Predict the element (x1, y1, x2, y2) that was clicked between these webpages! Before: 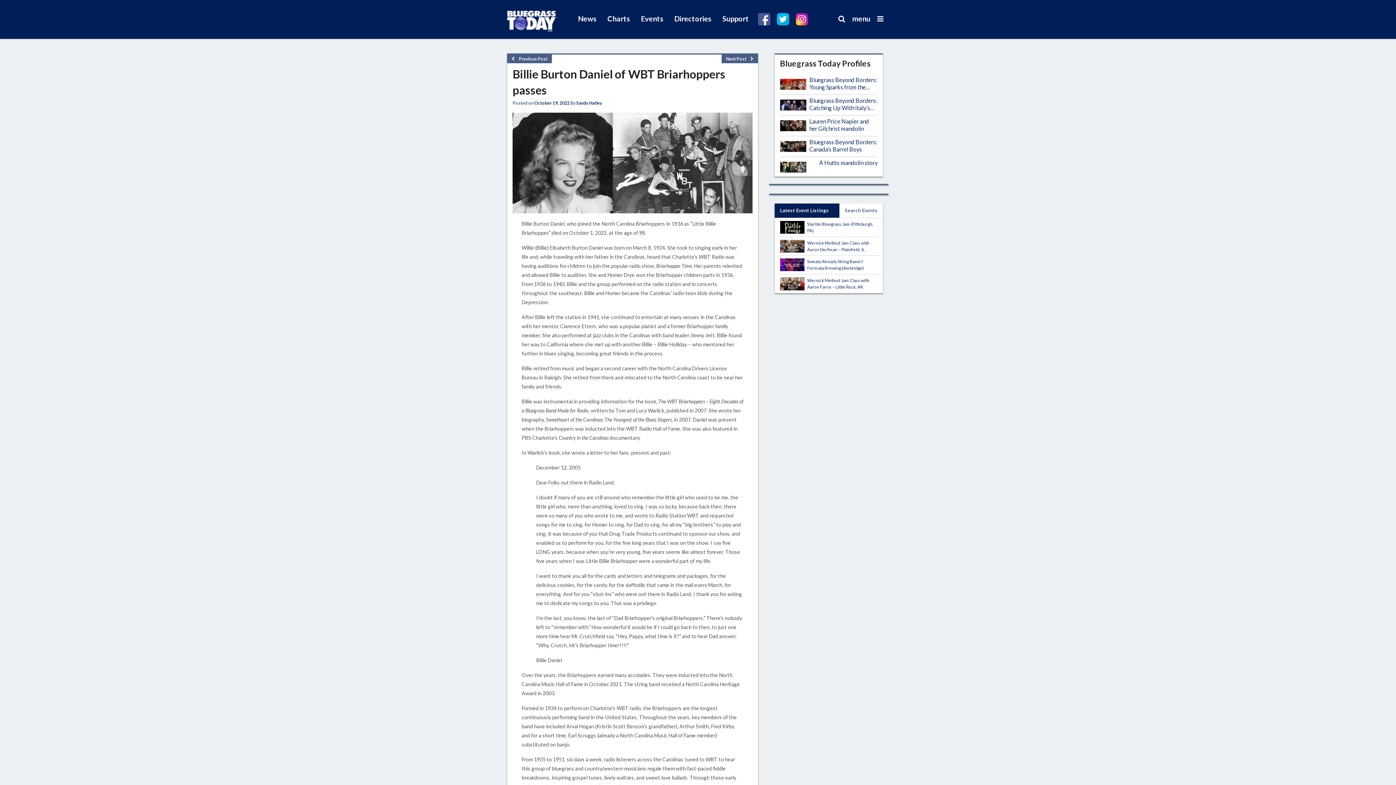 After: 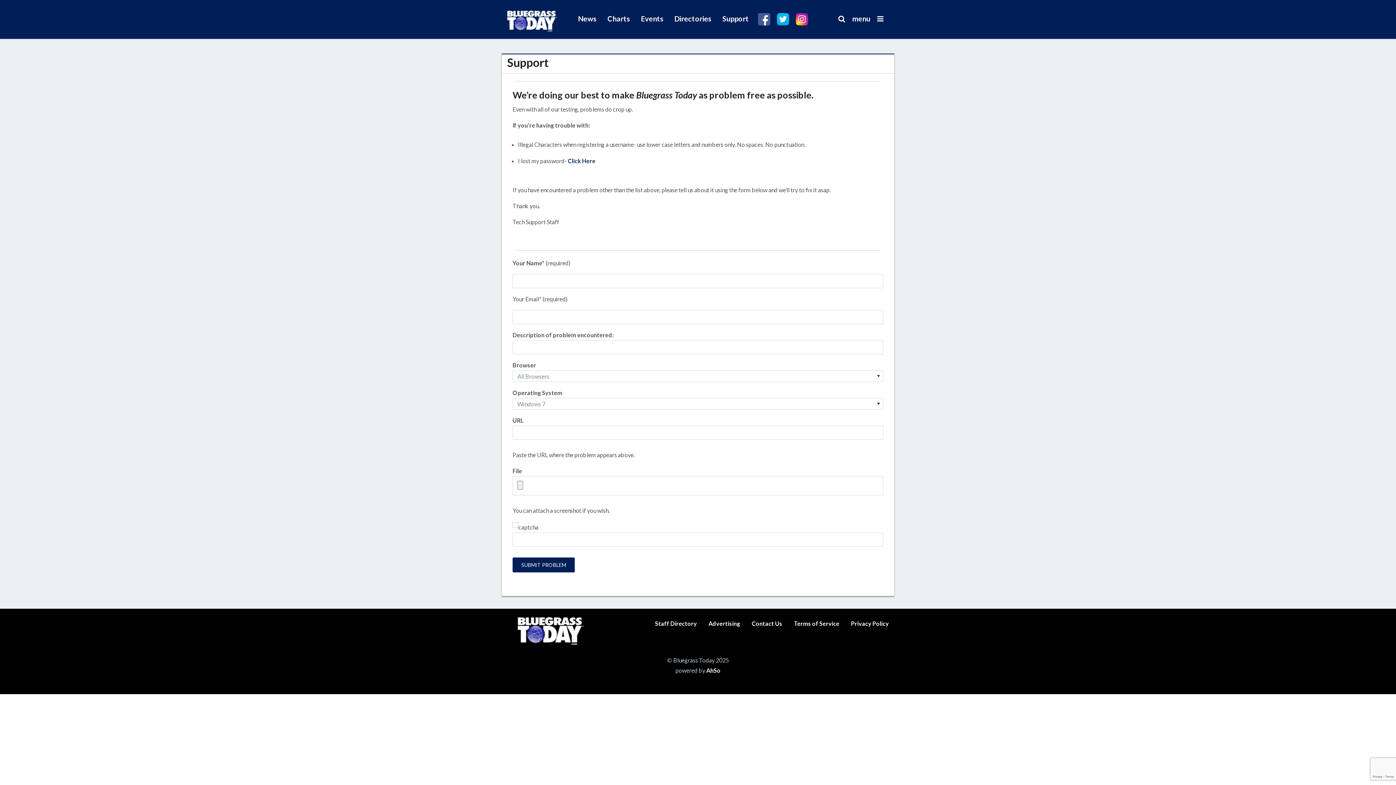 Action: label: Support bbox: (717, 10, 754, 26)